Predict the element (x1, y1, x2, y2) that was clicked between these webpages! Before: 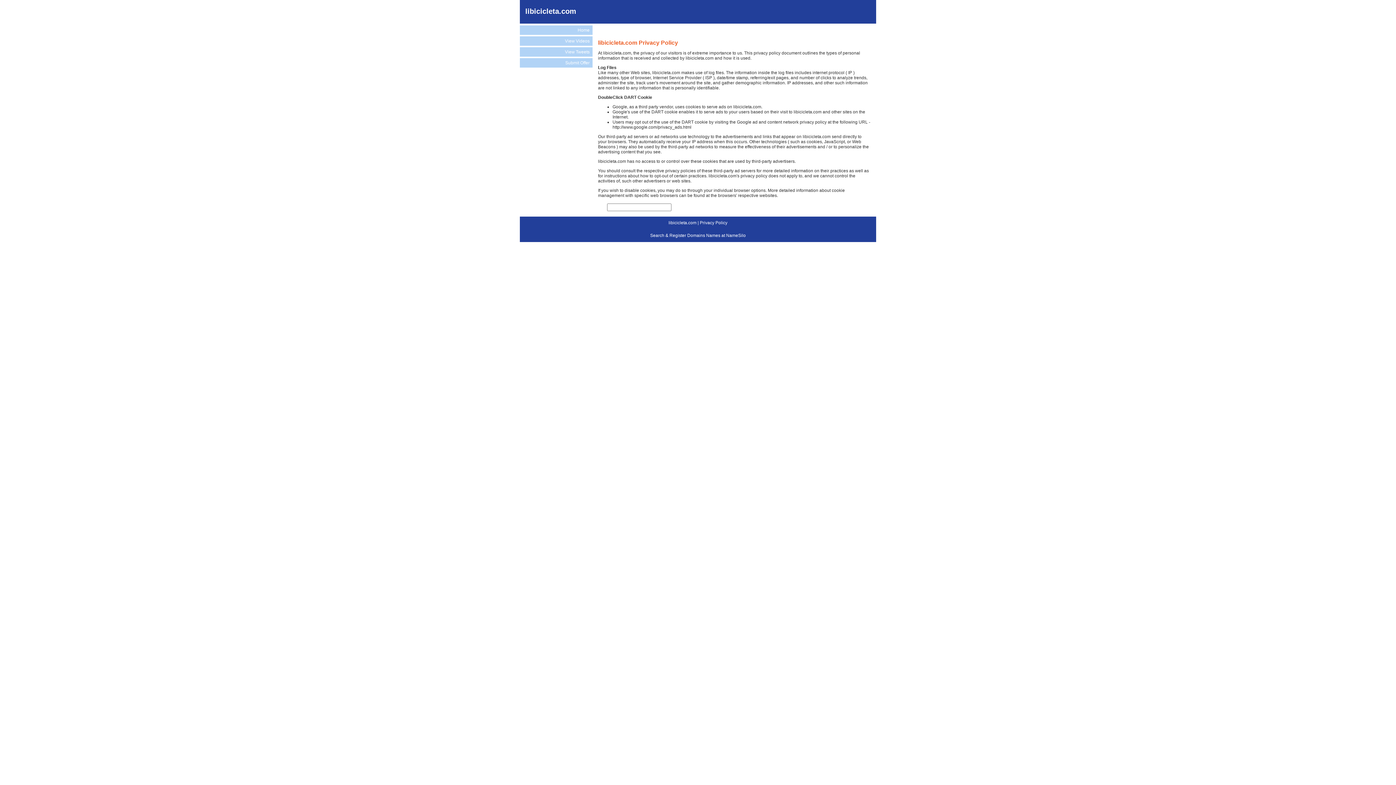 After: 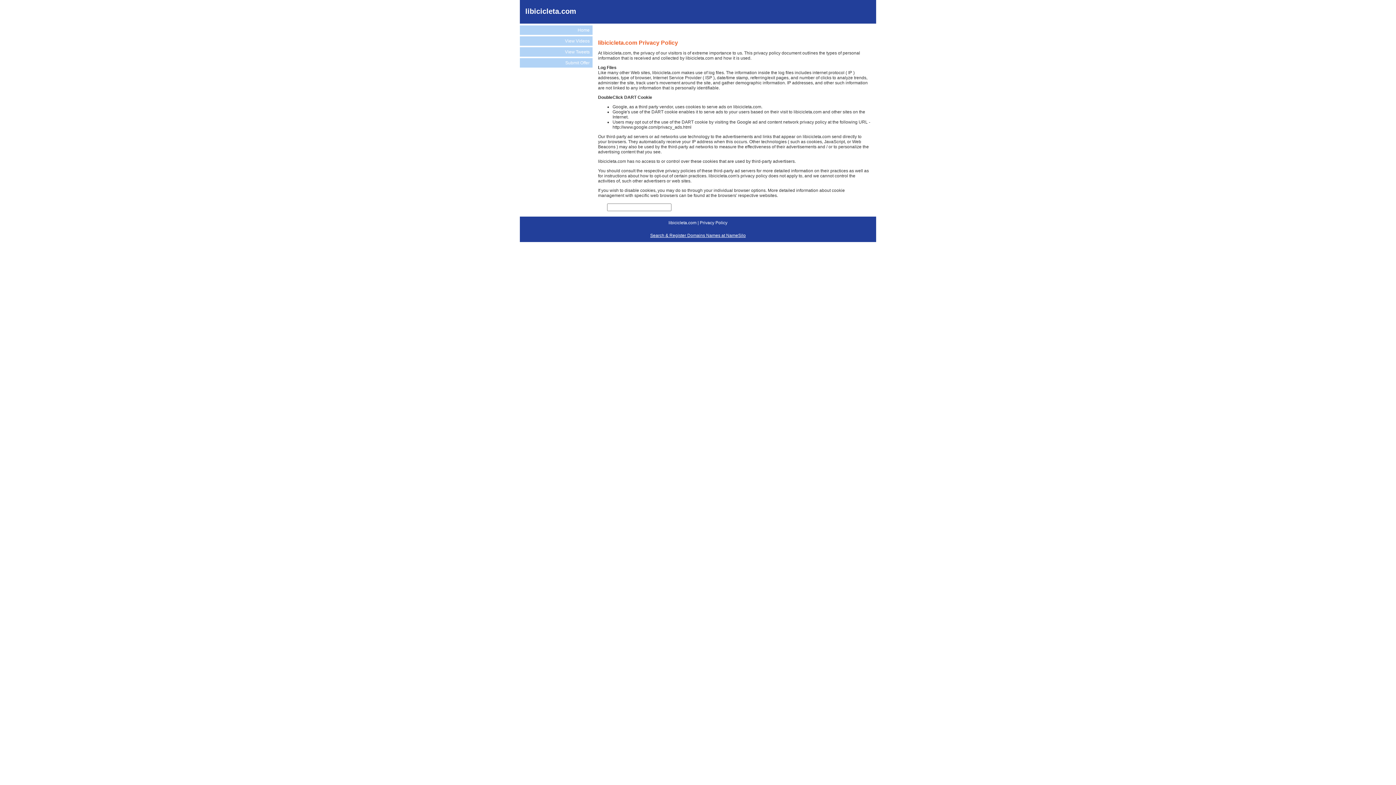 Action: bbox: (650, 232, 746, 238) label: Search & Register Domains Names at NameSilo